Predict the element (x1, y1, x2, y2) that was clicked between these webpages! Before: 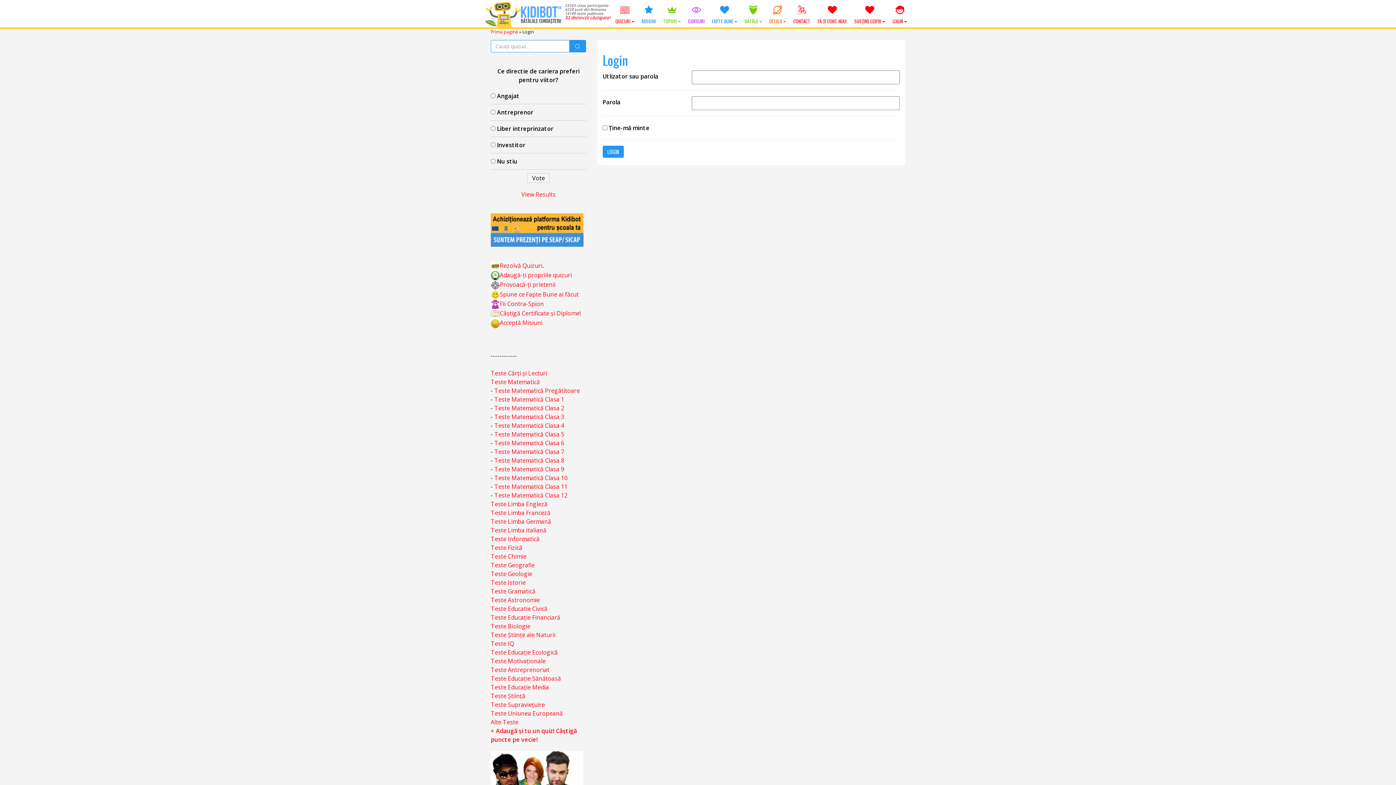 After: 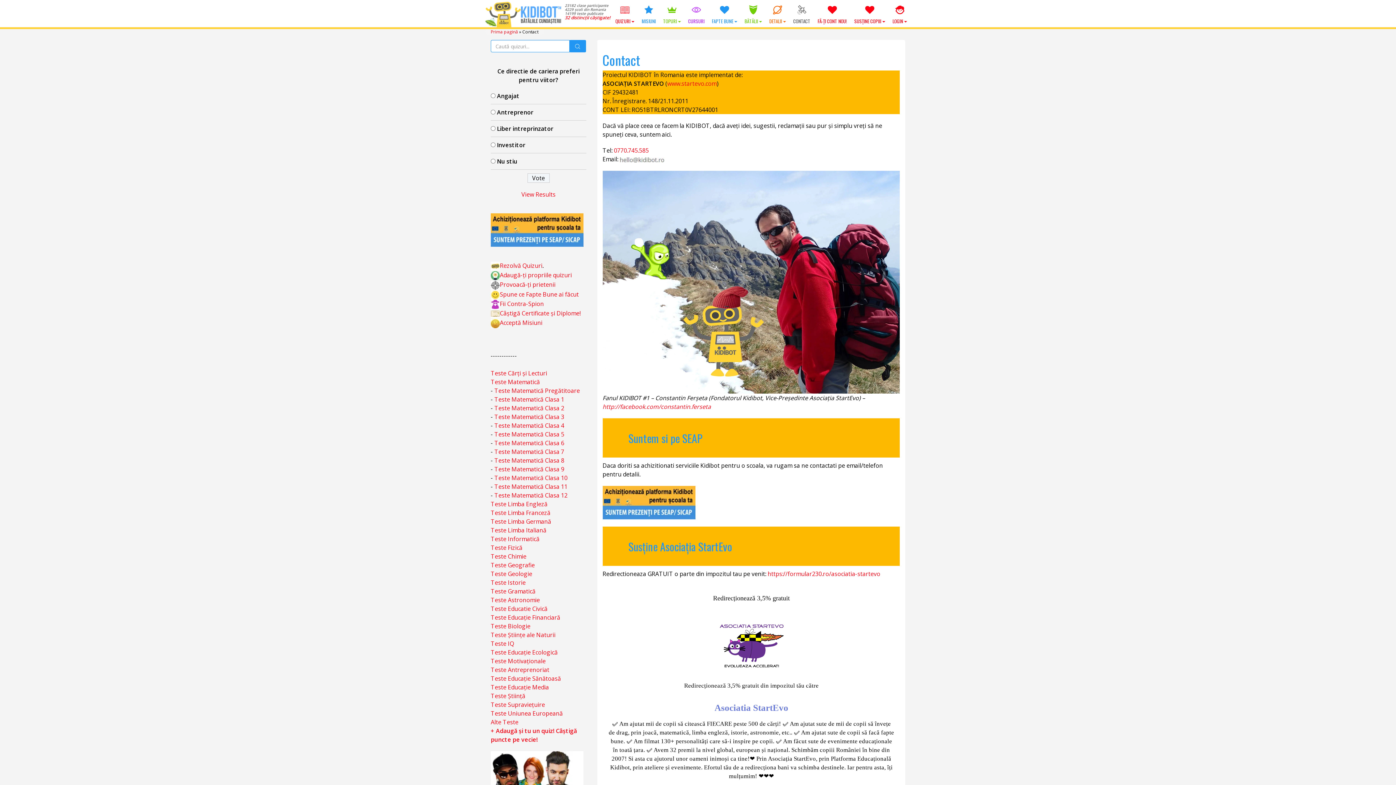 Action: bbox: (490, 213, 583, 246)